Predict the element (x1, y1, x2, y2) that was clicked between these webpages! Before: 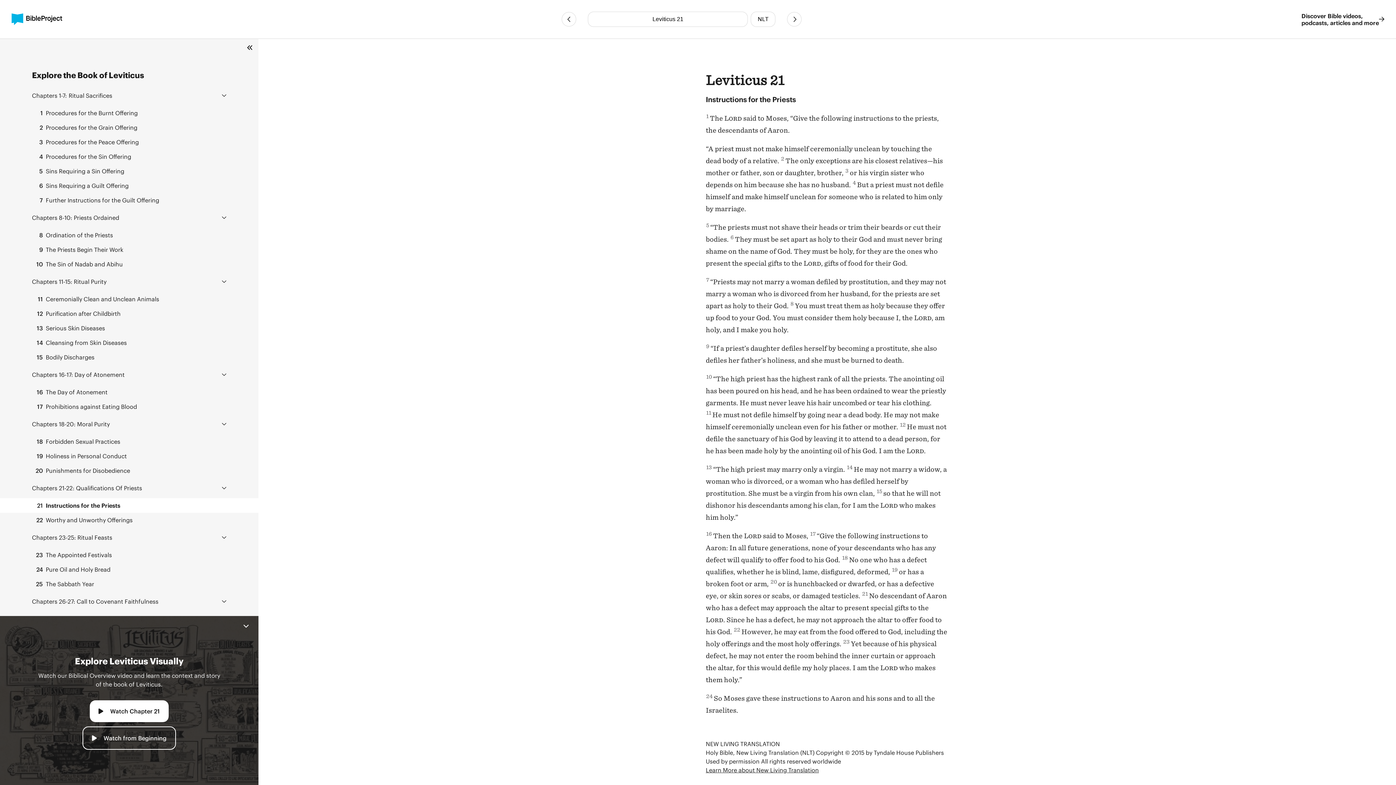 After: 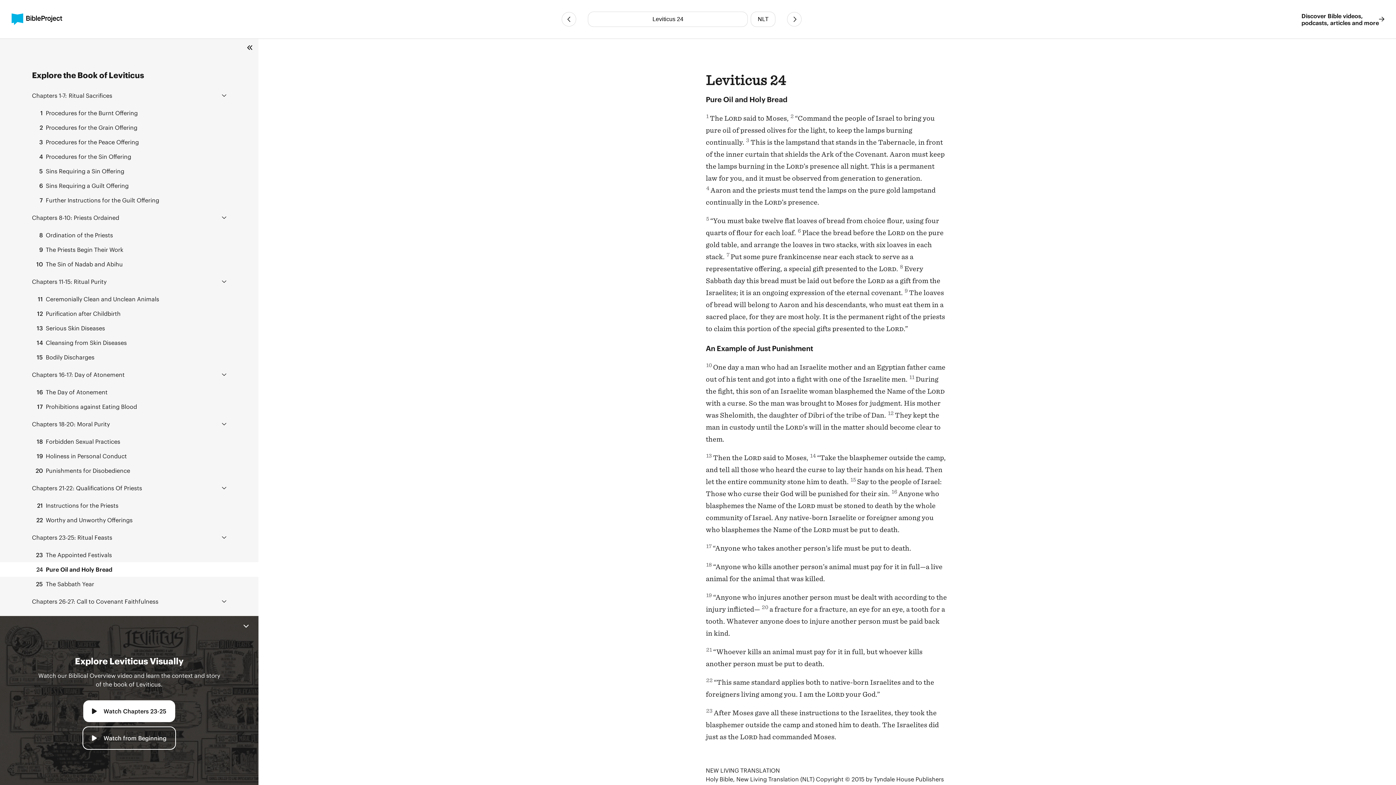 Action: label: 24 Pure Oil and Holy Bread bbox: (0, 562, 258, 577)